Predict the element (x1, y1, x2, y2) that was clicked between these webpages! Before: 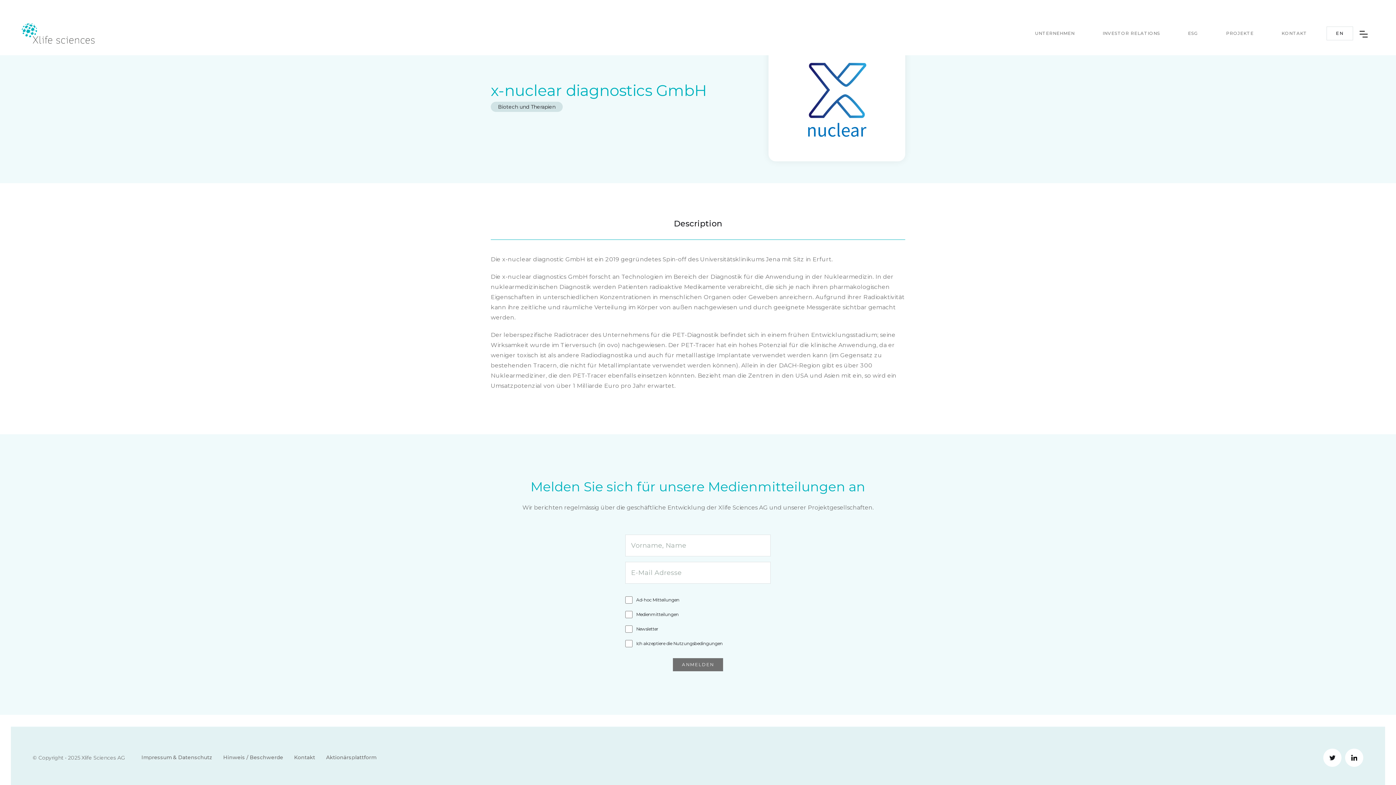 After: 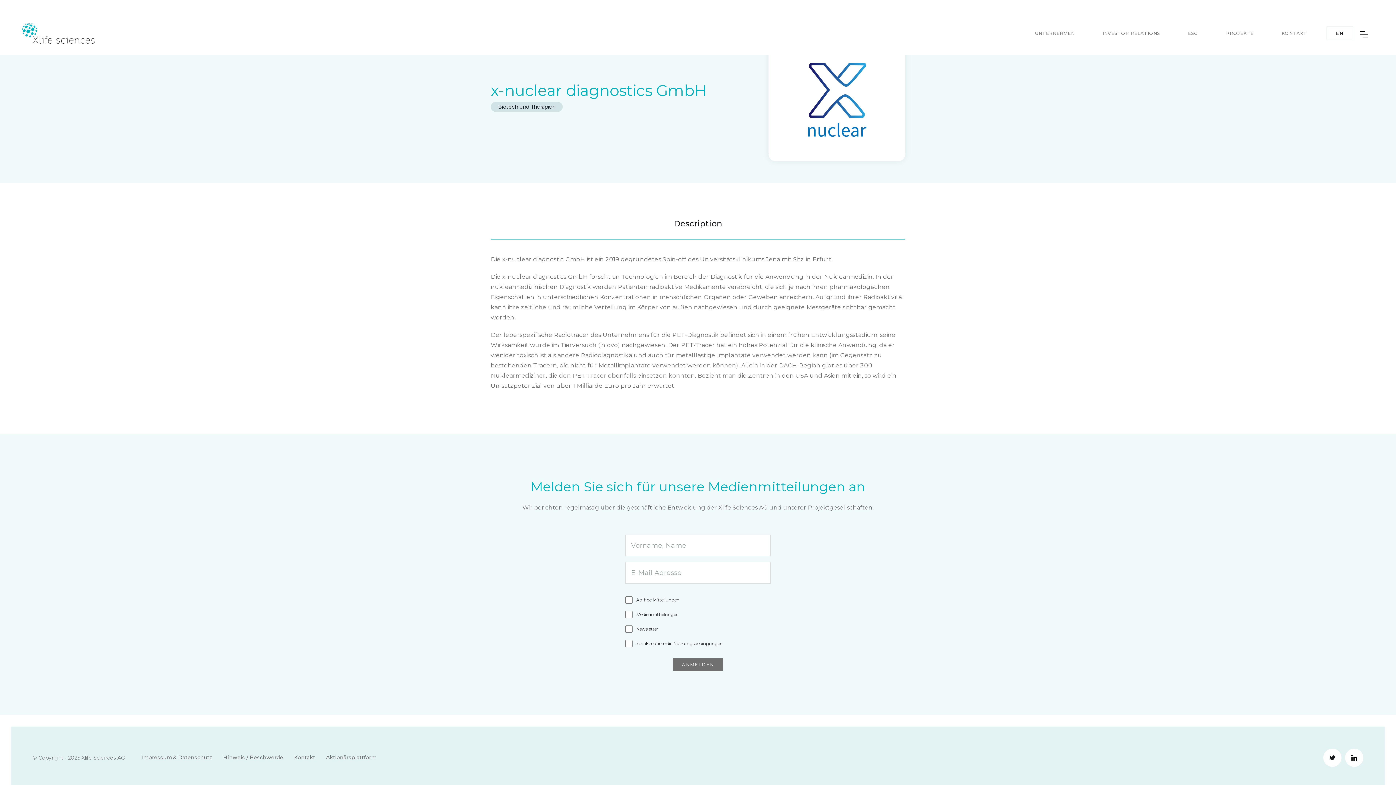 Action: bbox: (1345, 749, 1363, 767)